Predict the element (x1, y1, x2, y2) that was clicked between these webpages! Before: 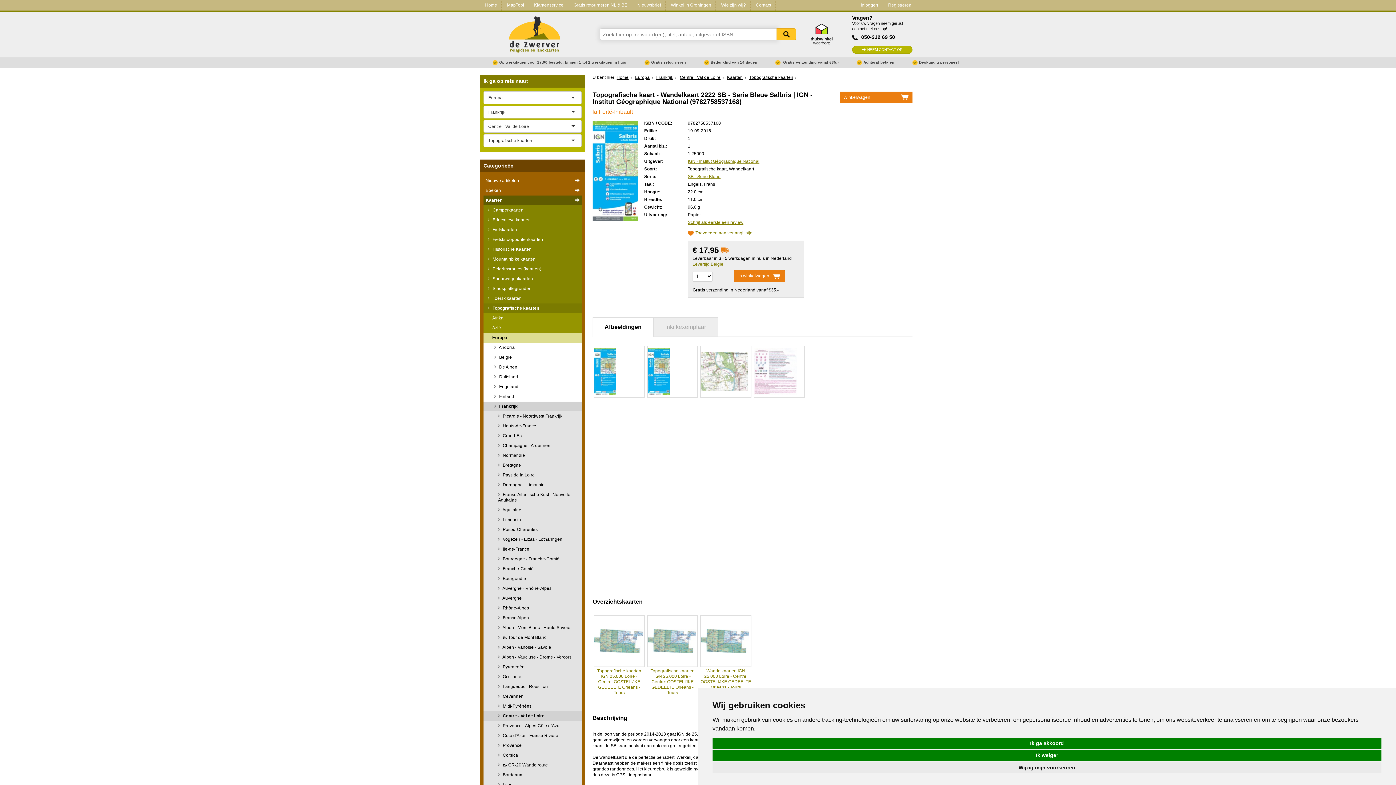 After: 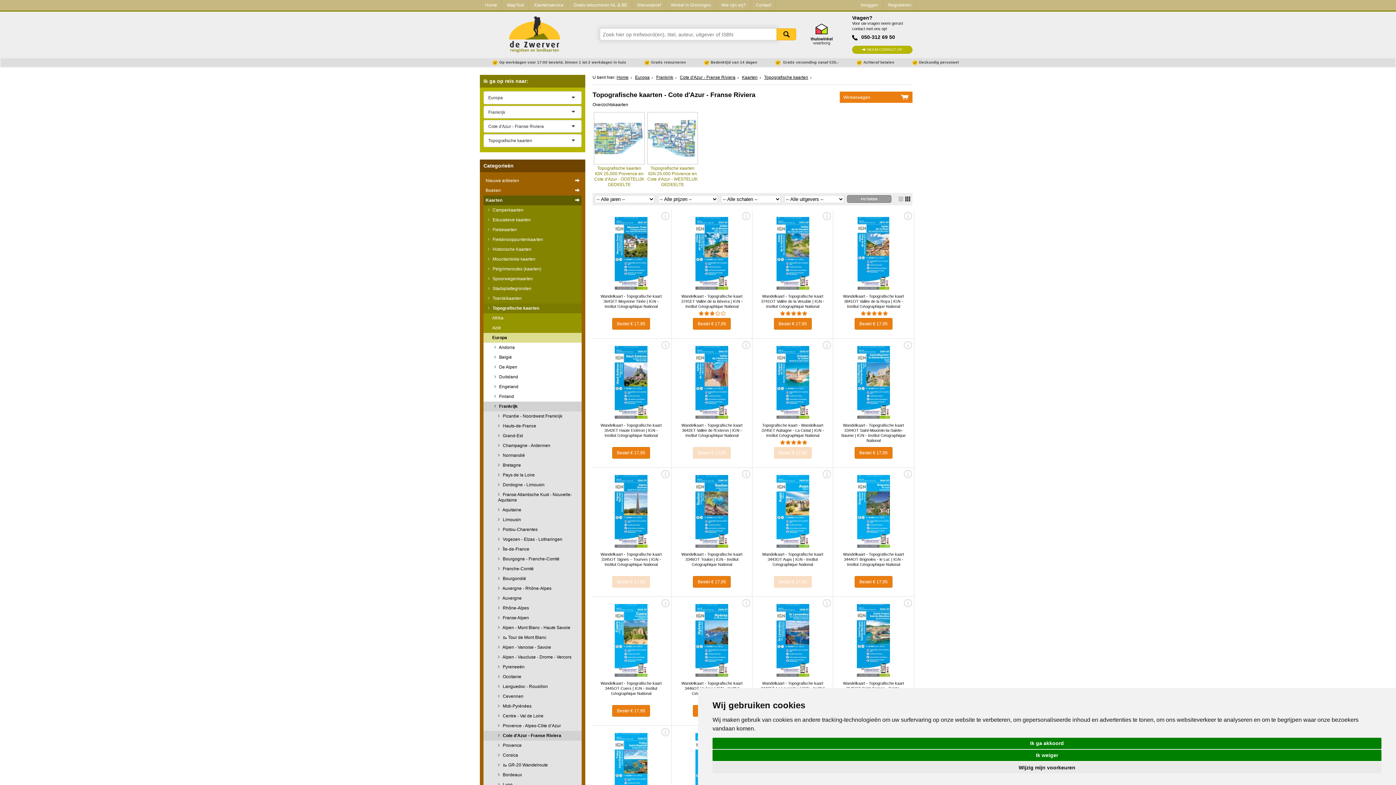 Action: label:  Cote d'Azur - Franse Riviera bbox: (483, 731, 581, 740)